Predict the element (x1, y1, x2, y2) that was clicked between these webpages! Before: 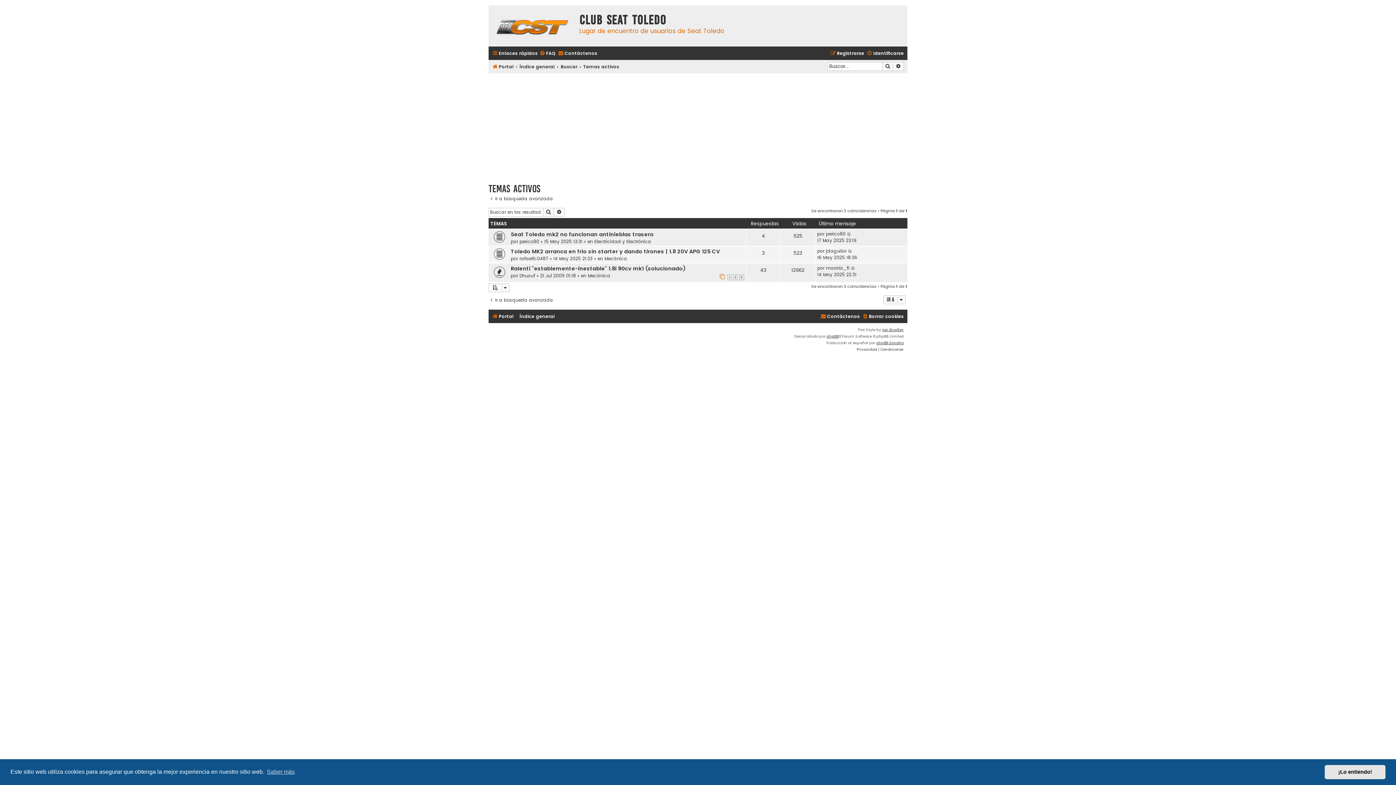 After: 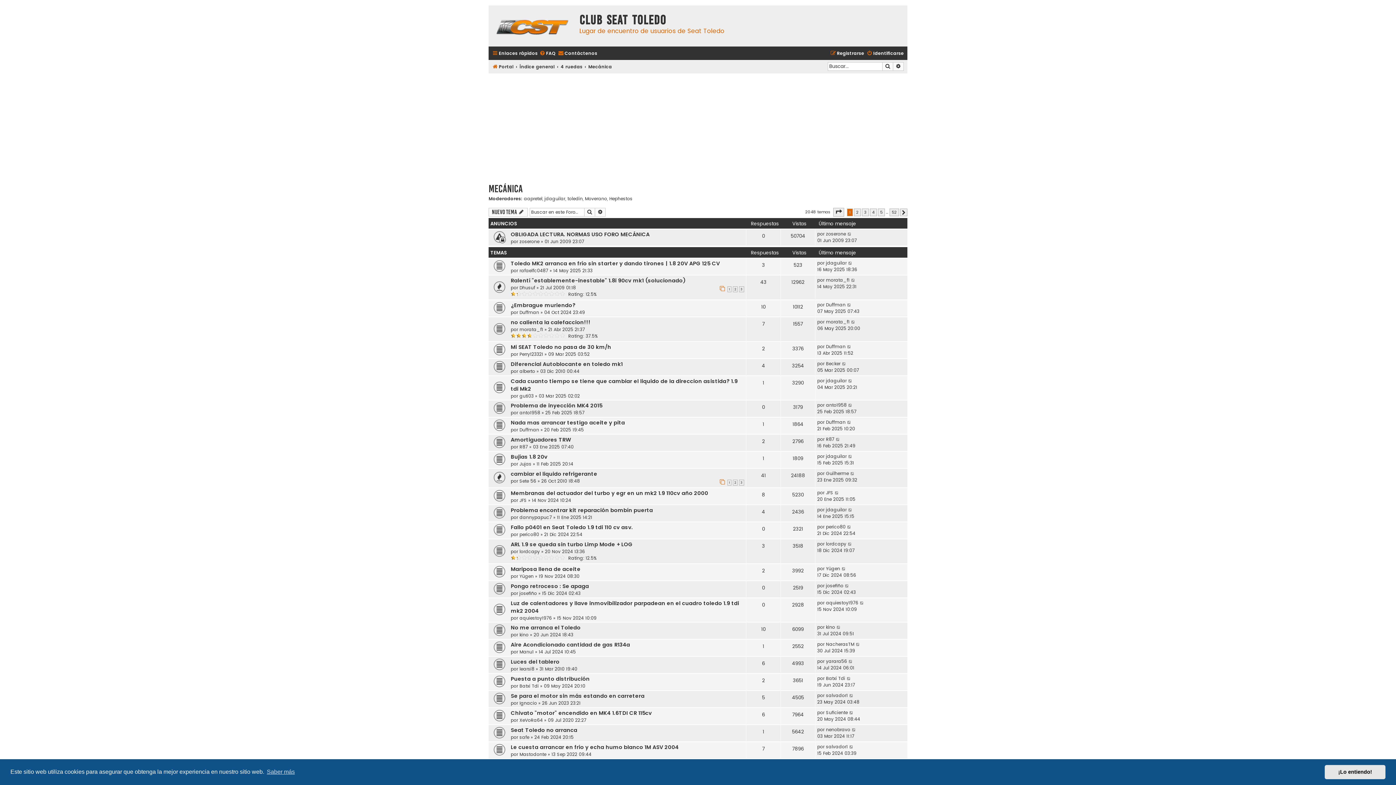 Action: bbox: (588, 272, 610, 278) label: Mecánica